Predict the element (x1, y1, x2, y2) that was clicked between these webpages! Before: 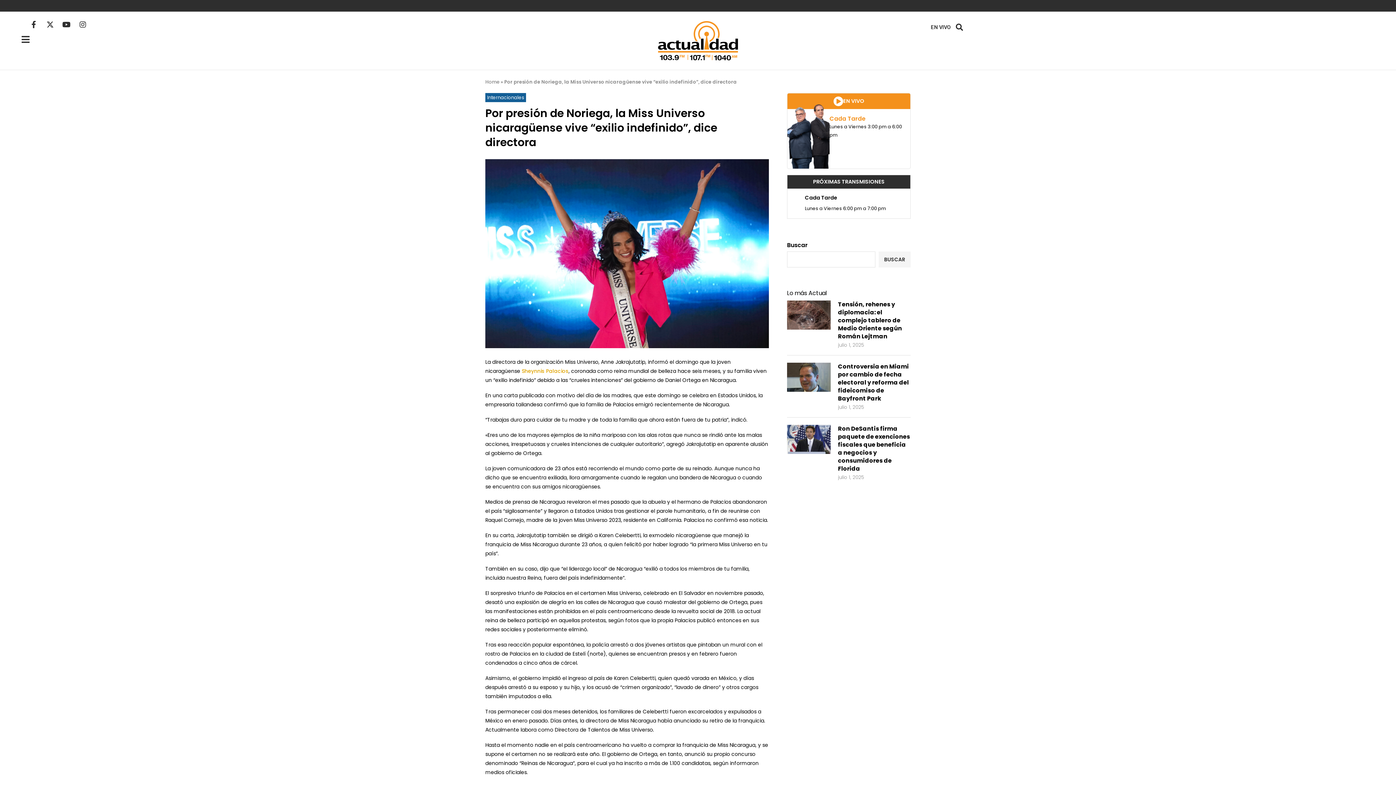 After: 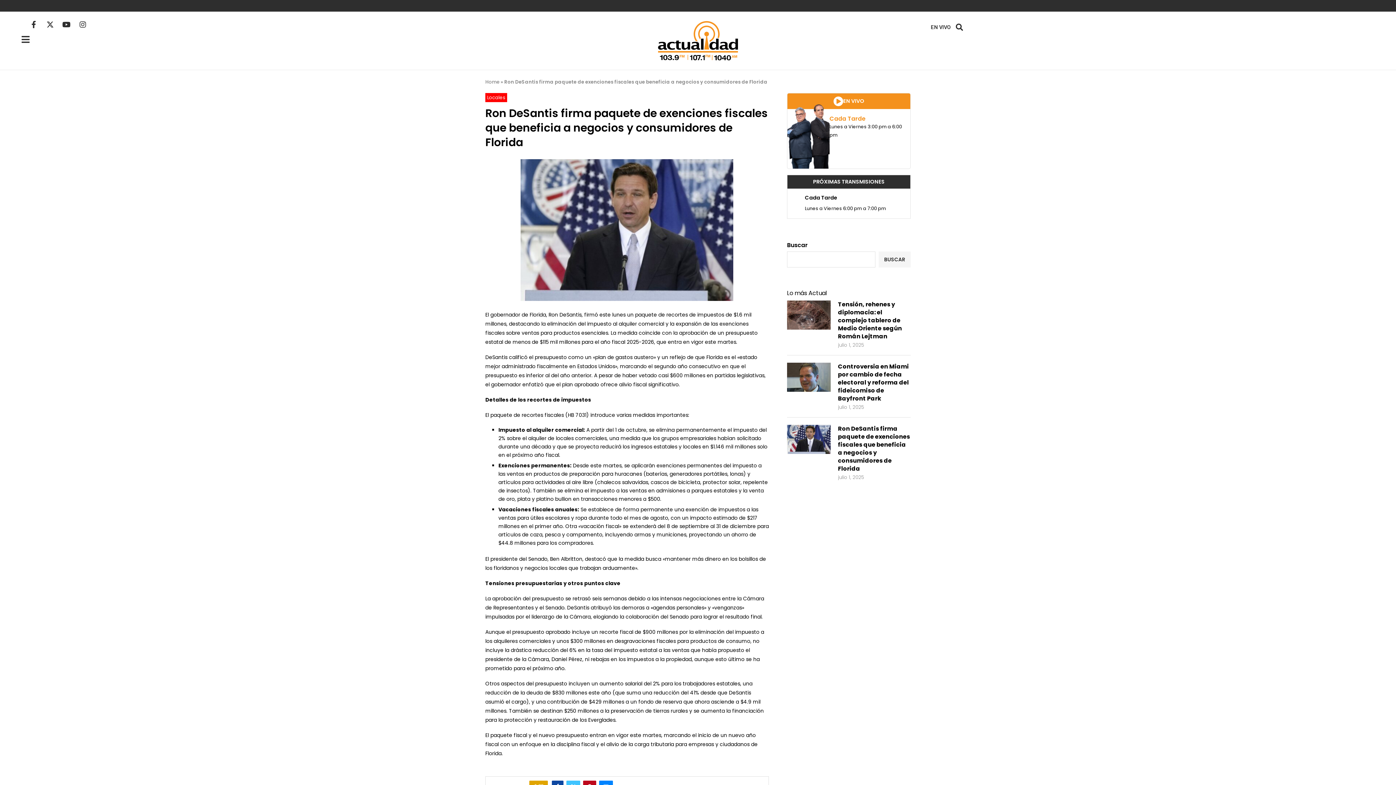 Action: bbox: (838, 424, 910, 472) label: Ron DeSantis firma paquete de exenciones fiscales que beneficia a negocios y consumidores de Florida